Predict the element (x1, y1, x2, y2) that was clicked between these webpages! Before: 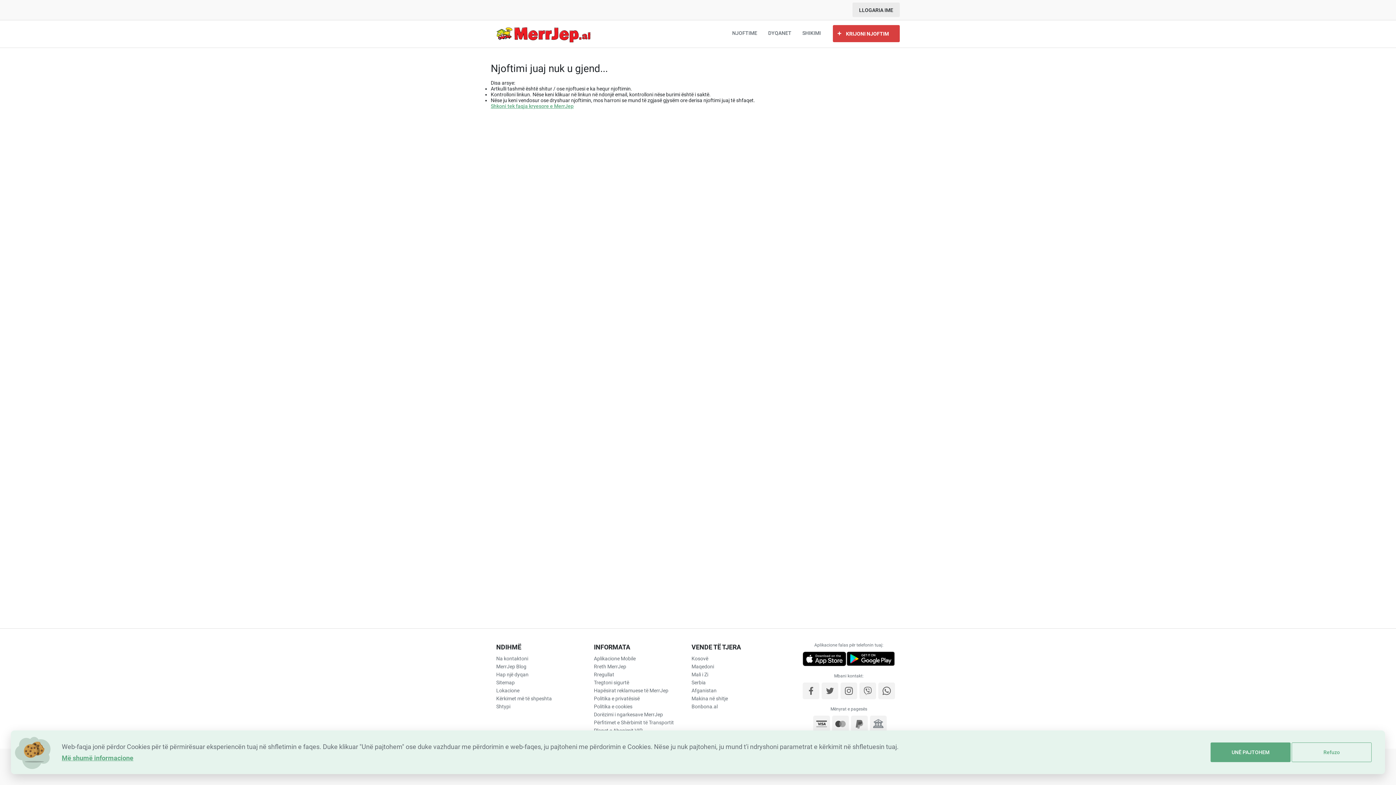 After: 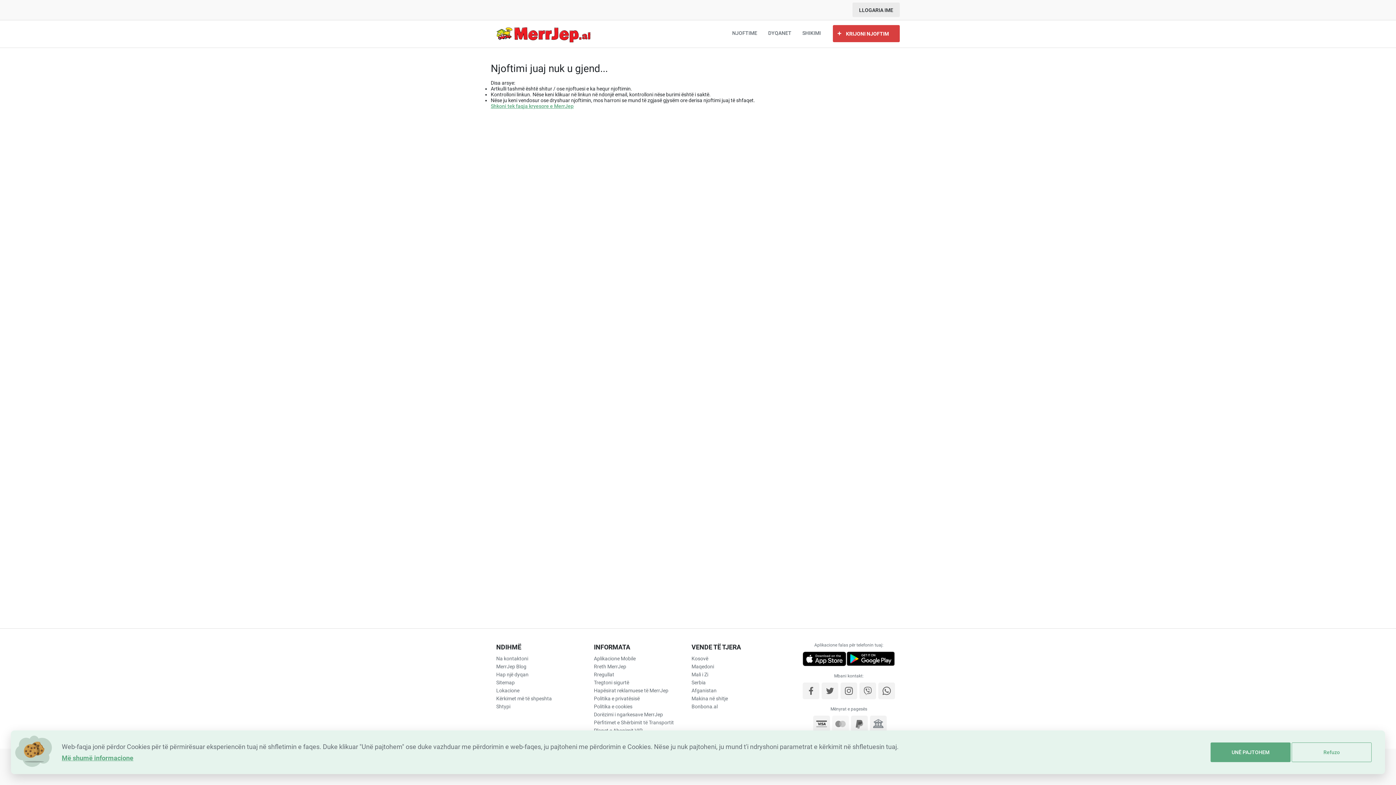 Action: bbox: (832, 716, 849, 732)